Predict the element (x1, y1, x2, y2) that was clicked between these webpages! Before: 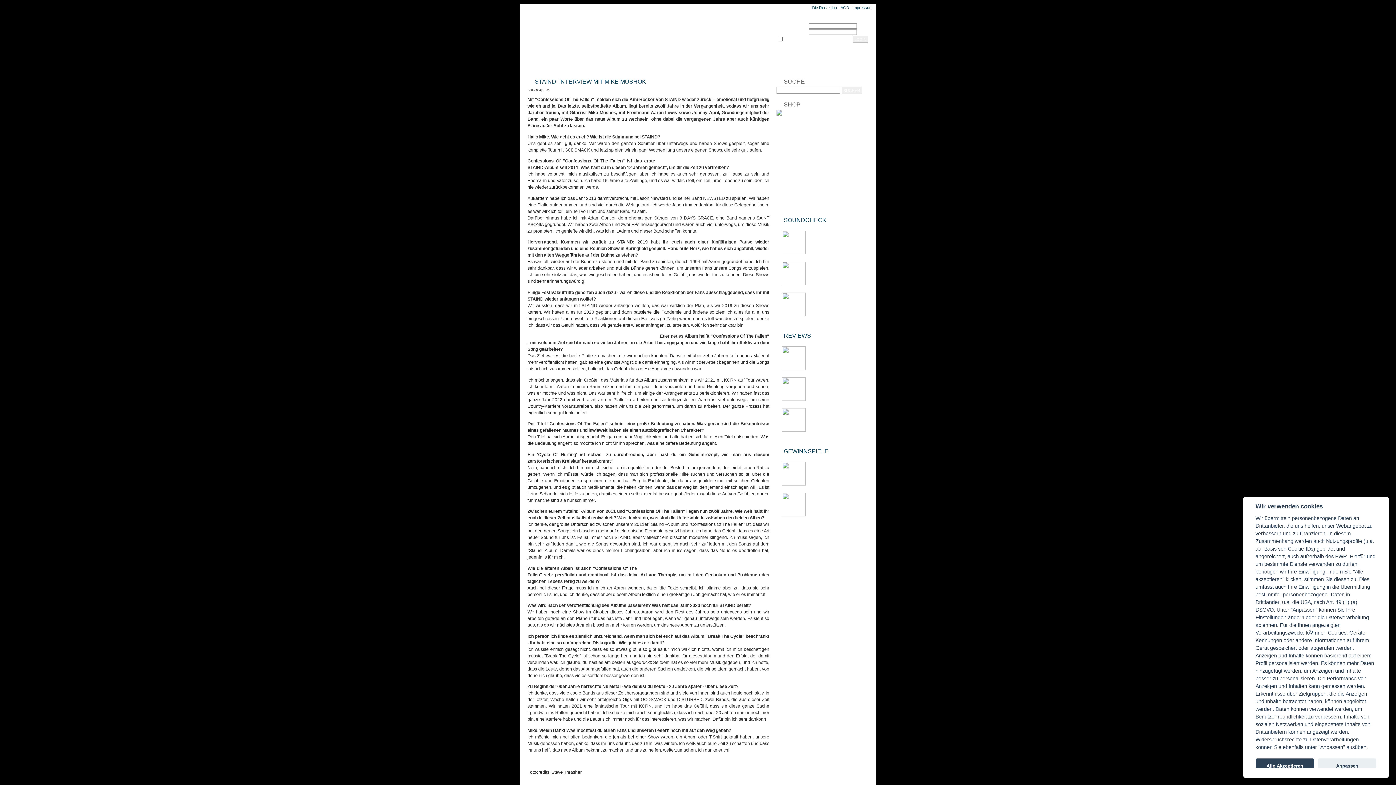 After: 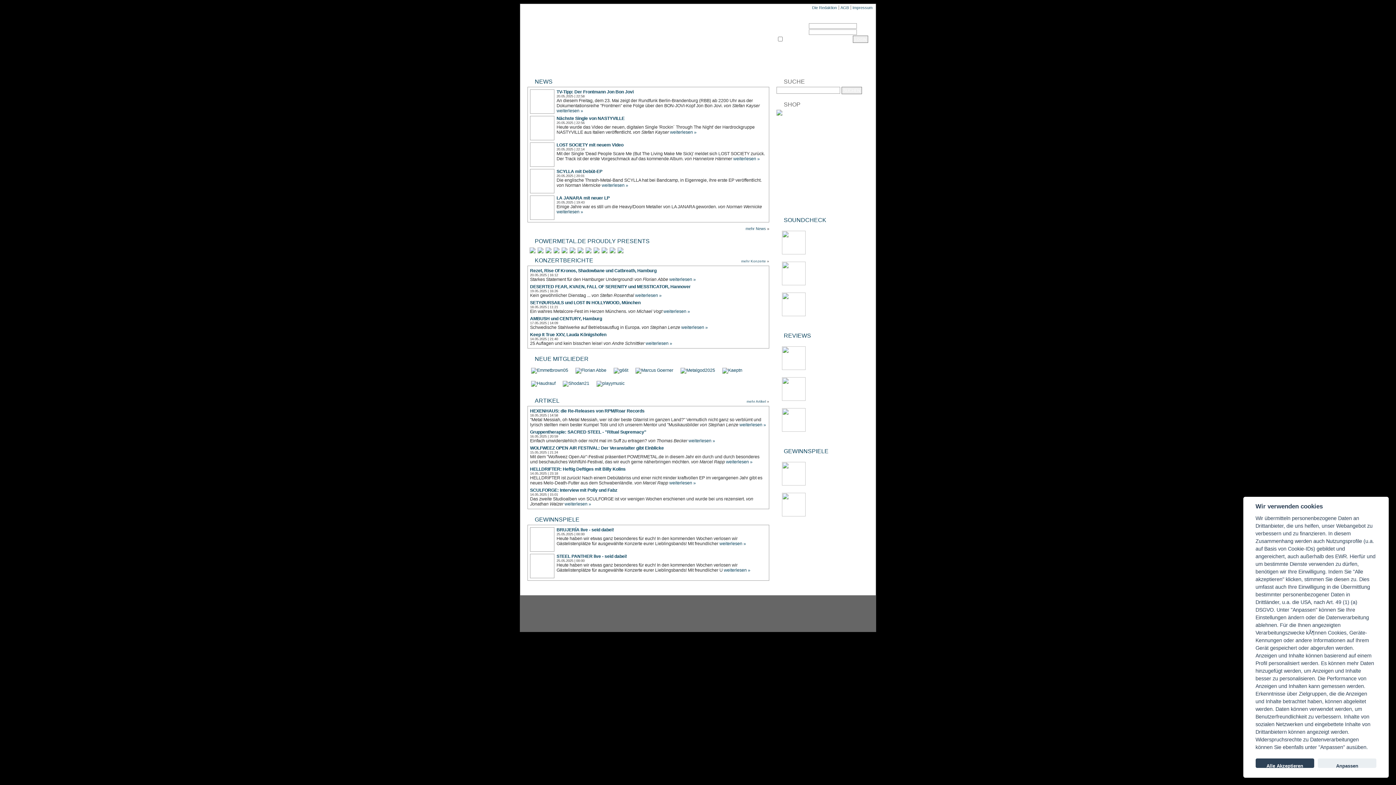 Action: label: POWERMETAL.de bbox: (520, 11, 767, 51)